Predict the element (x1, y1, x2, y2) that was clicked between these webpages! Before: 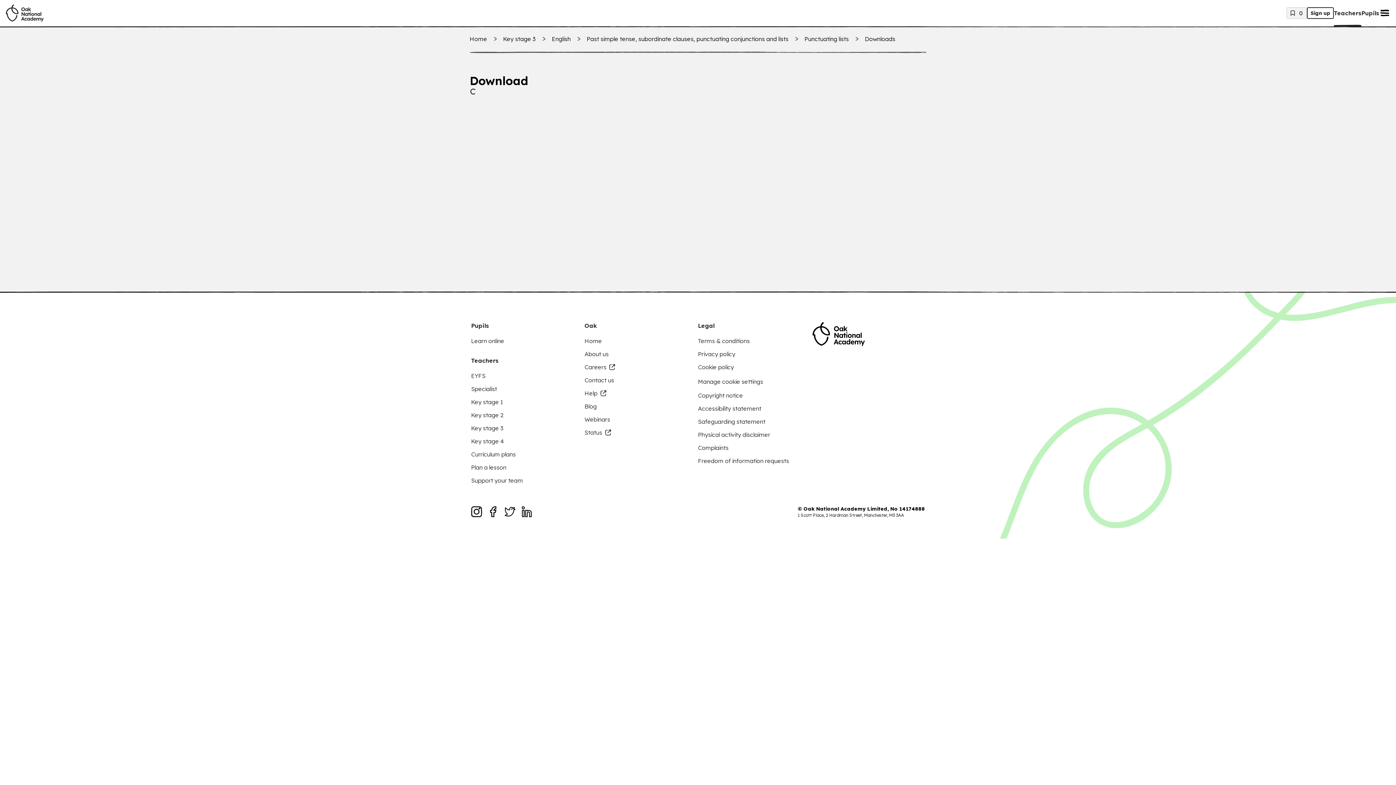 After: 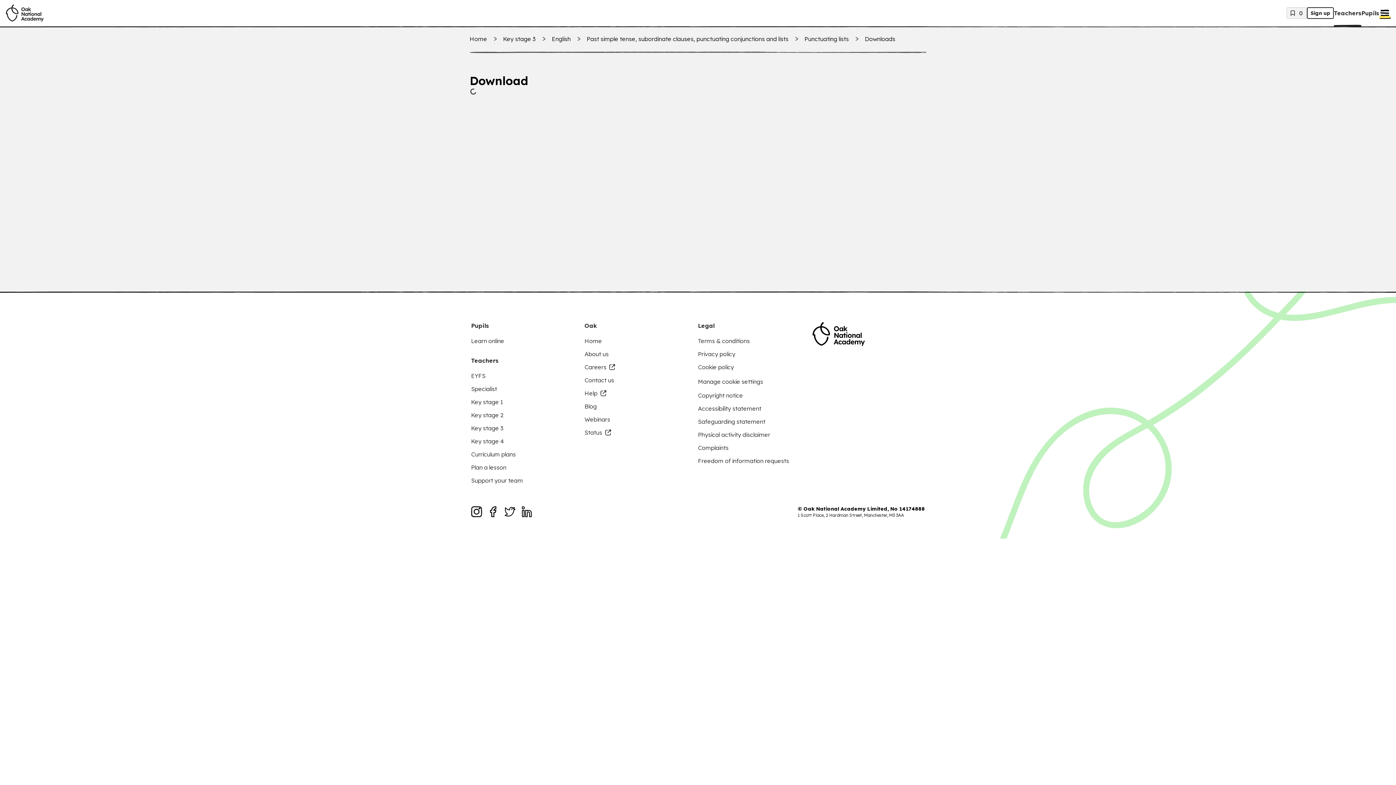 Action: label: Menu bbox: (1379, 7, 1390, 18)